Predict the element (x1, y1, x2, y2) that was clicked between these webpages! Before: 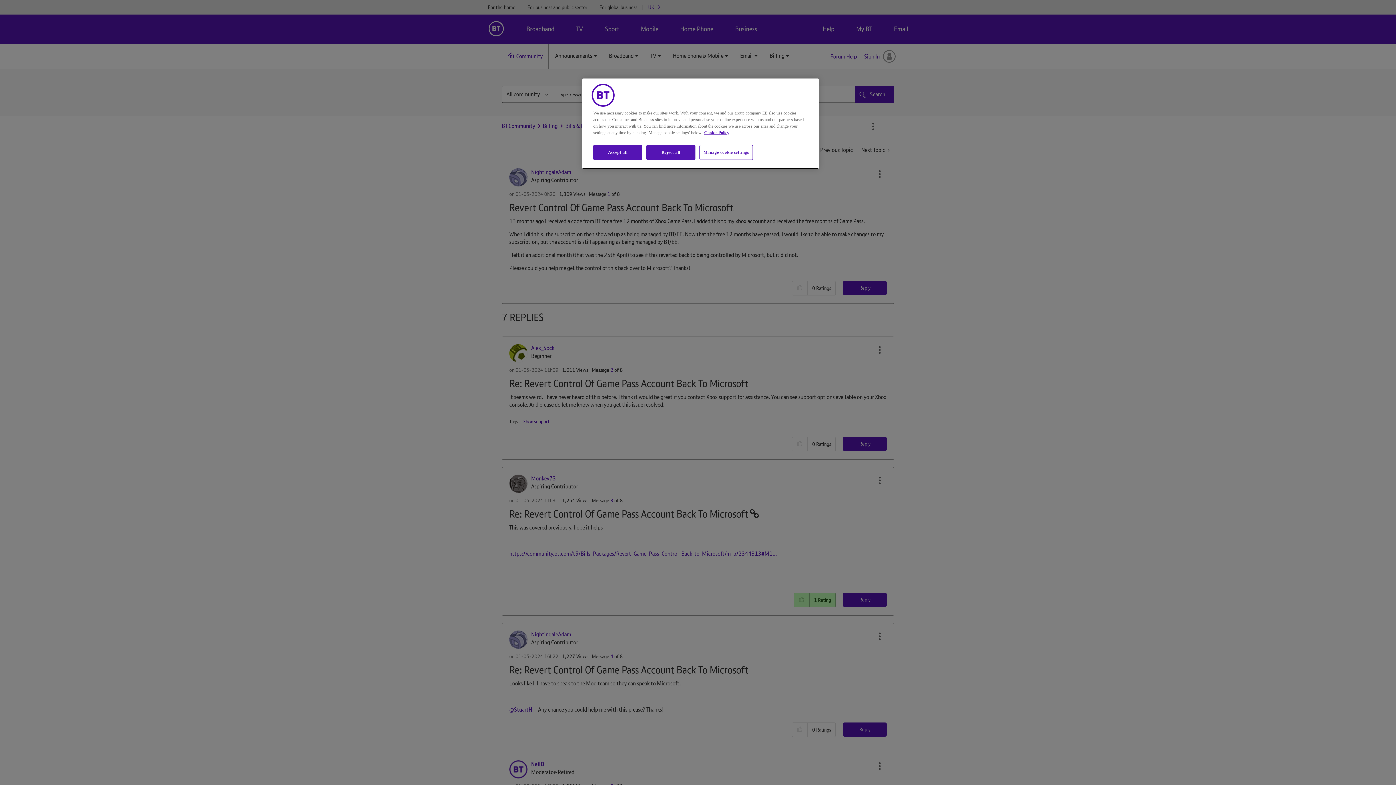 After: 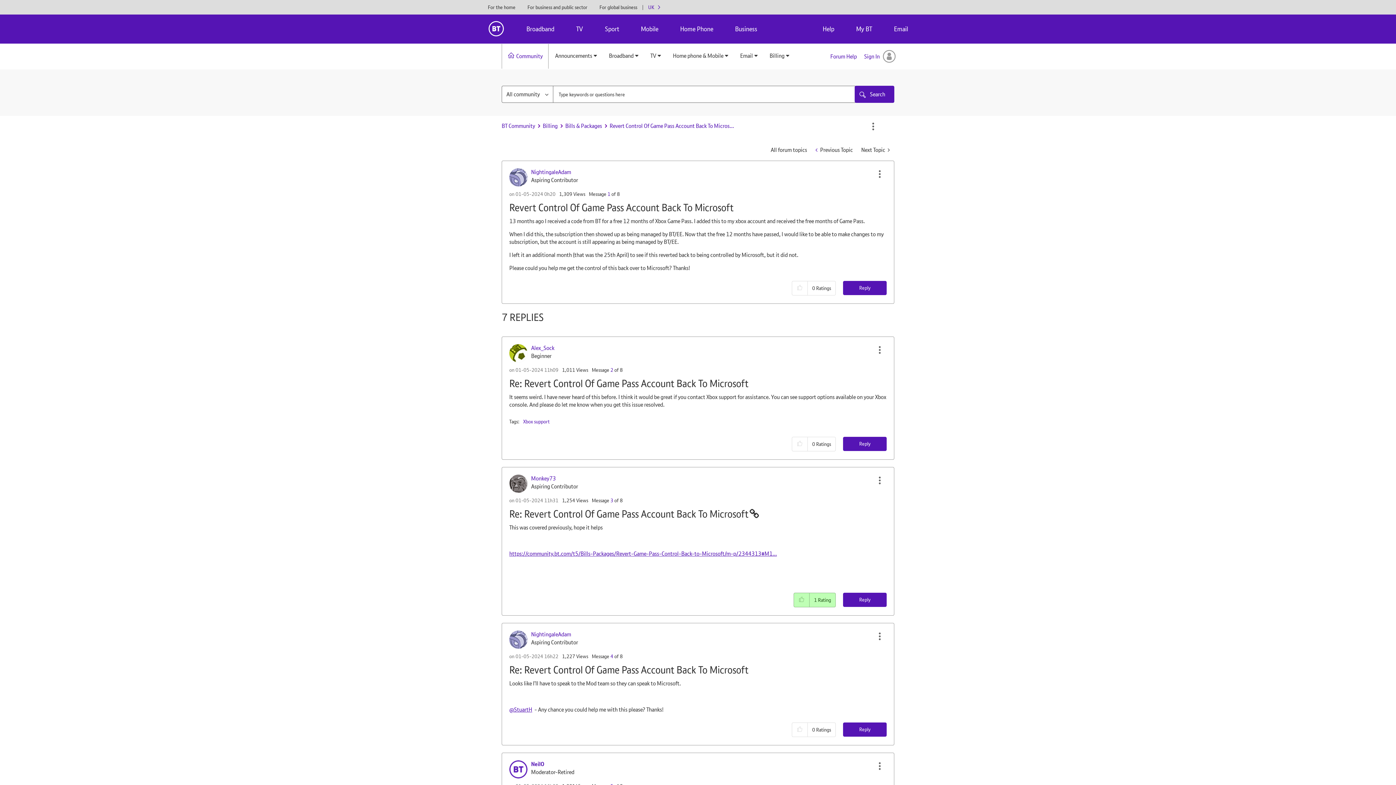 Action: bbox: (646, 145, 695, 160) label: Reject all